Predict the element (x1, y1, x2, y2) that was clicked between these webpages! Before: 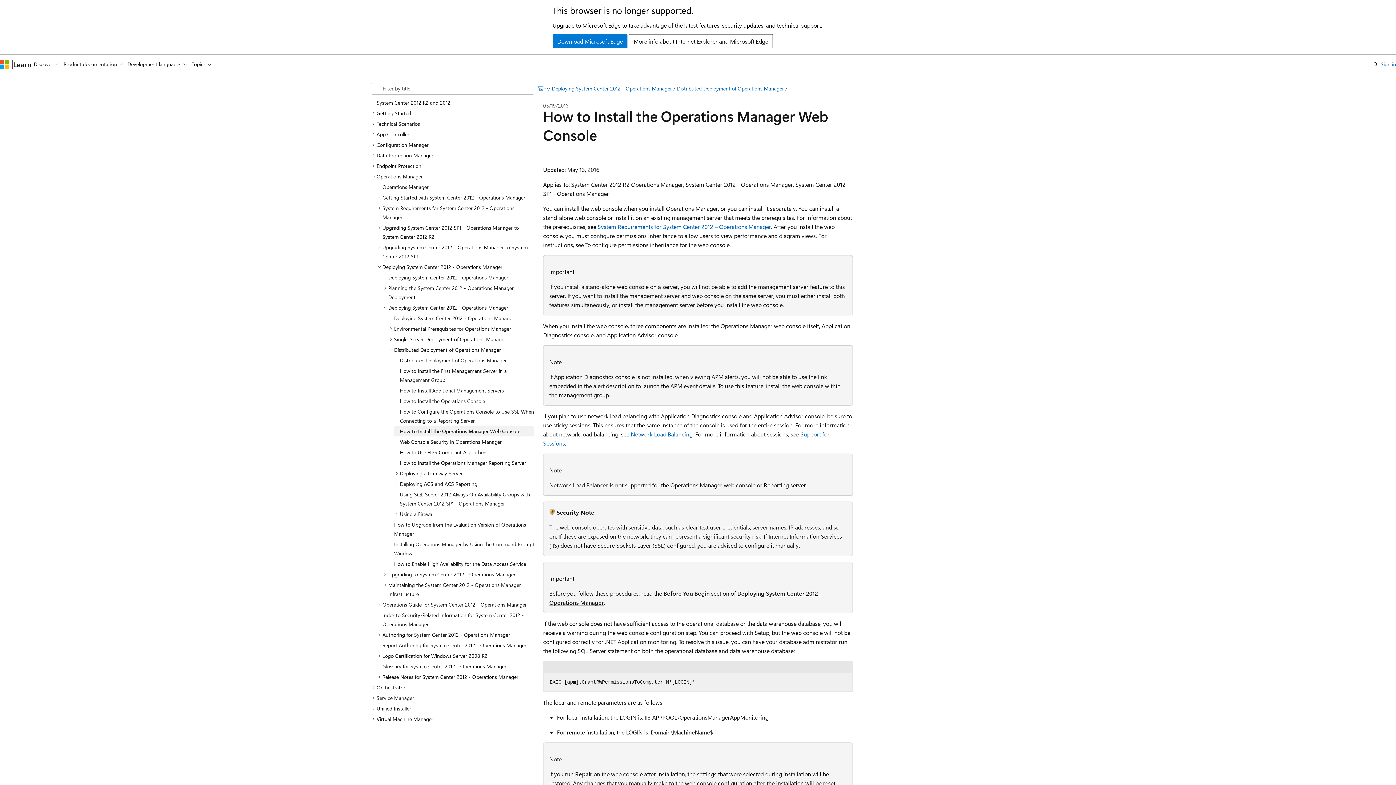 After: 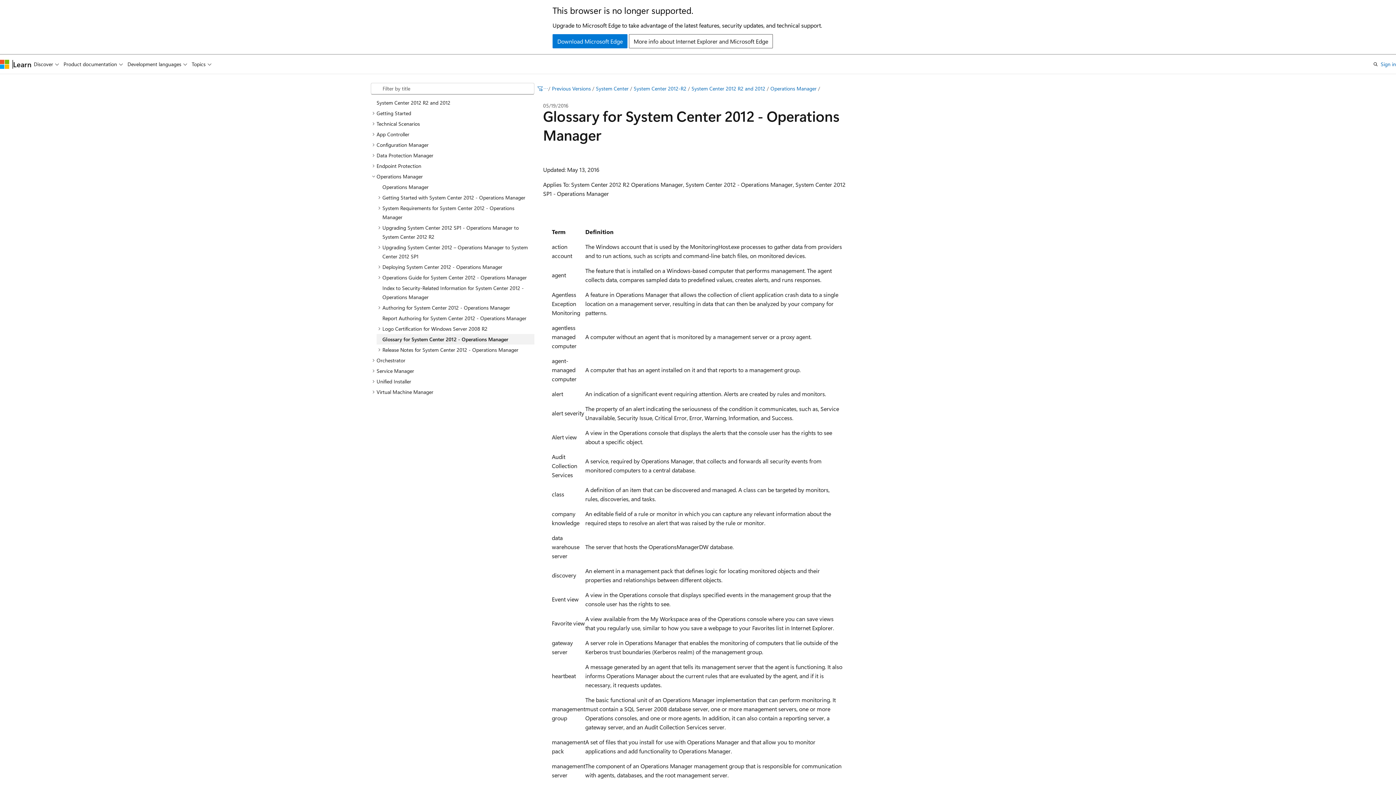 Action: bbox: (376, 661, 534, 671) label: Glossary for System Center 2012 - Operations Manager